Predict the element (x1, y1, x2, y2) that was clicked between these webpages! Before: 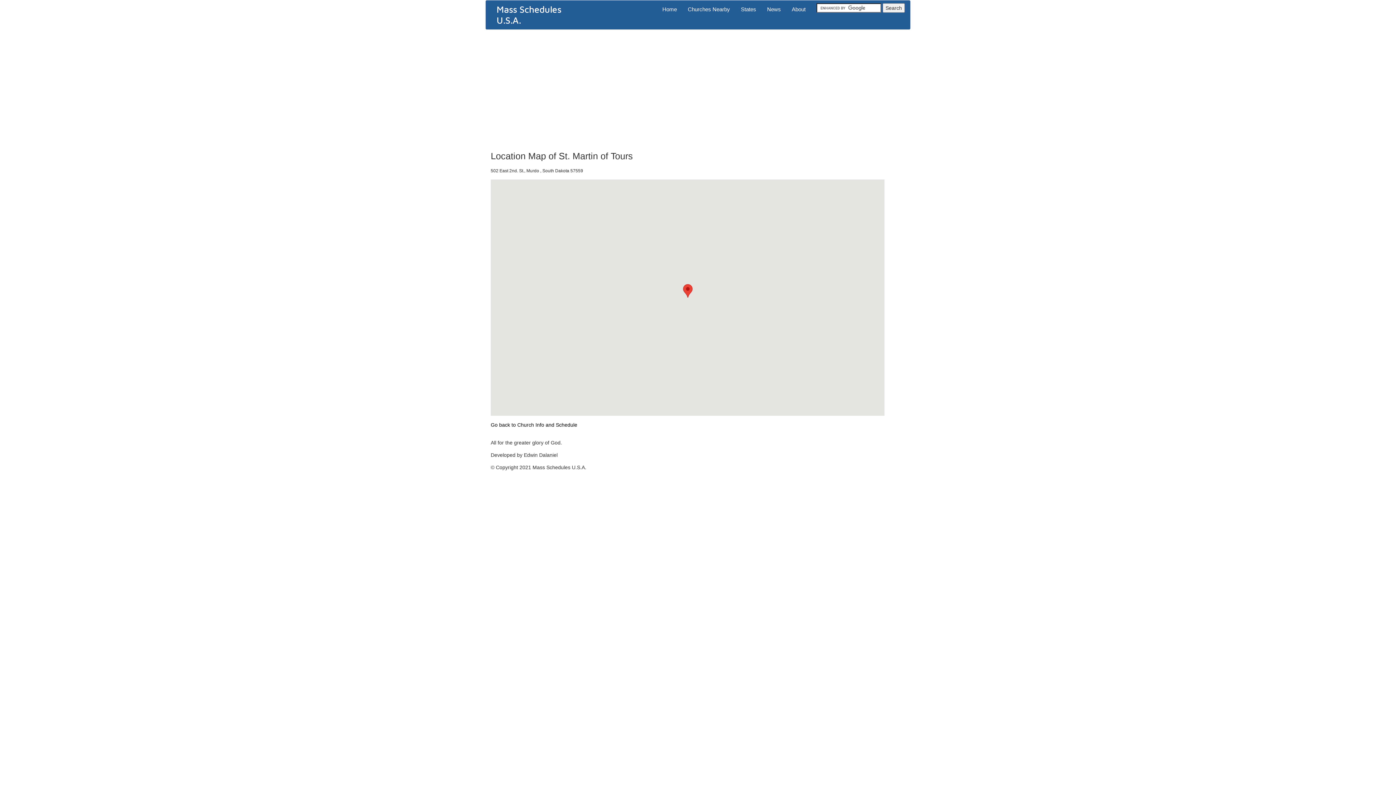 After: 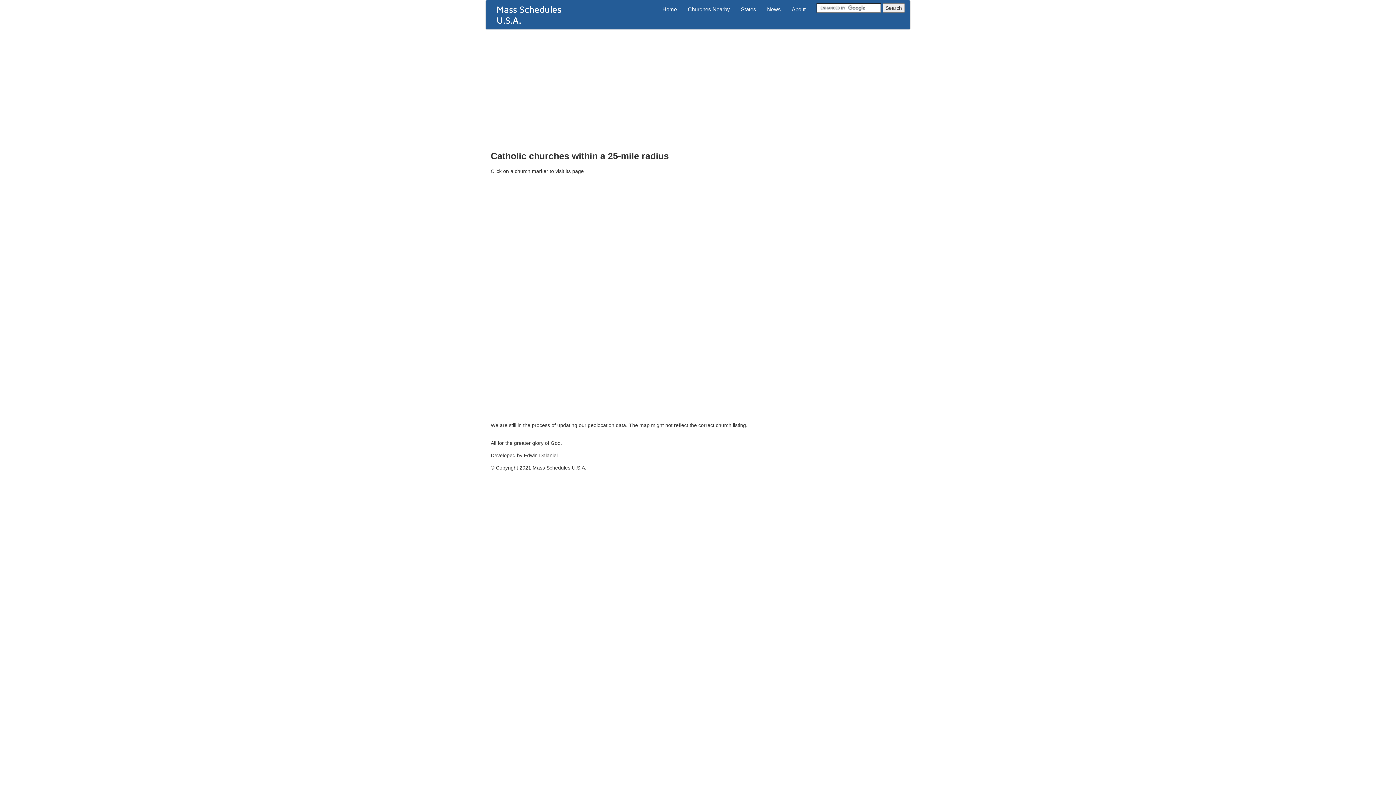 Action: bbox: (682, 0, 735, 18) label: Churches Nearby